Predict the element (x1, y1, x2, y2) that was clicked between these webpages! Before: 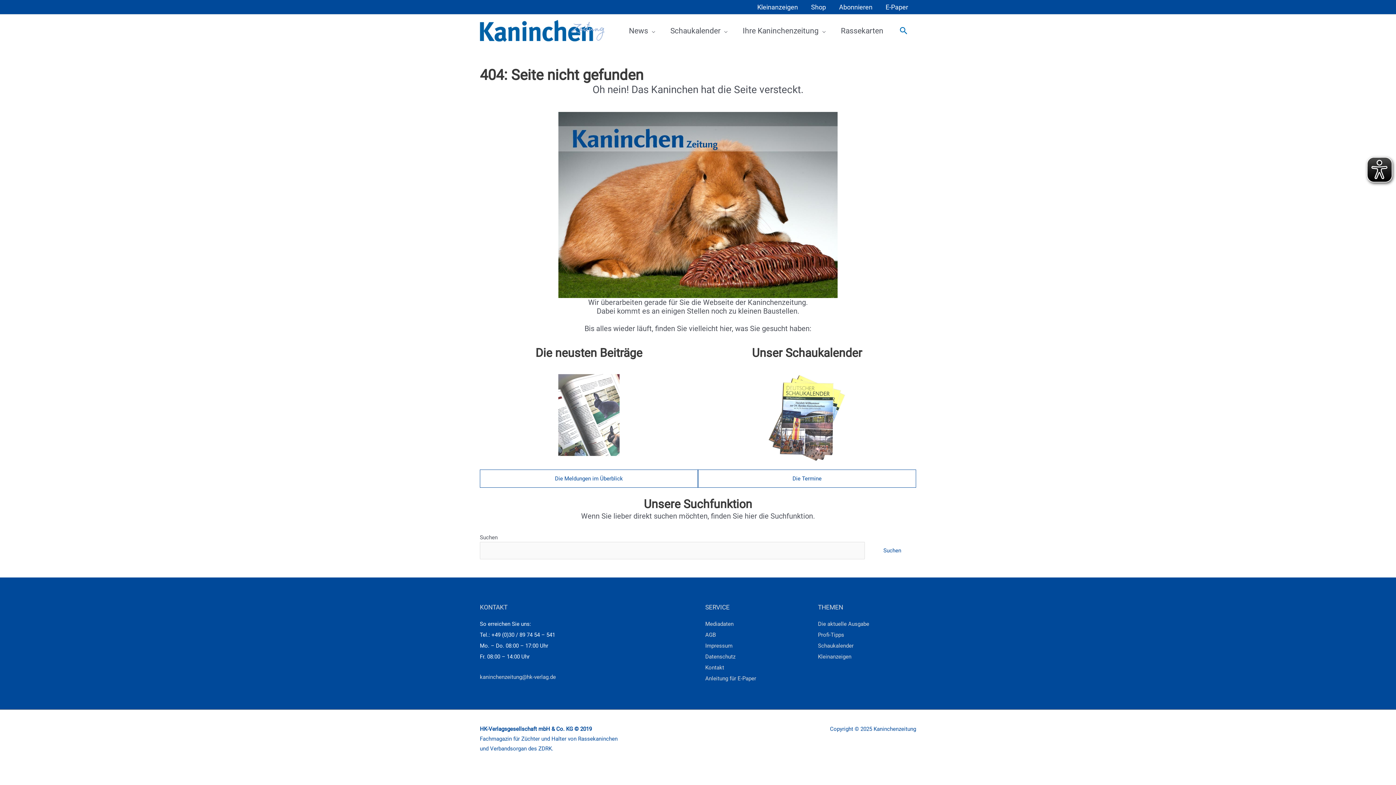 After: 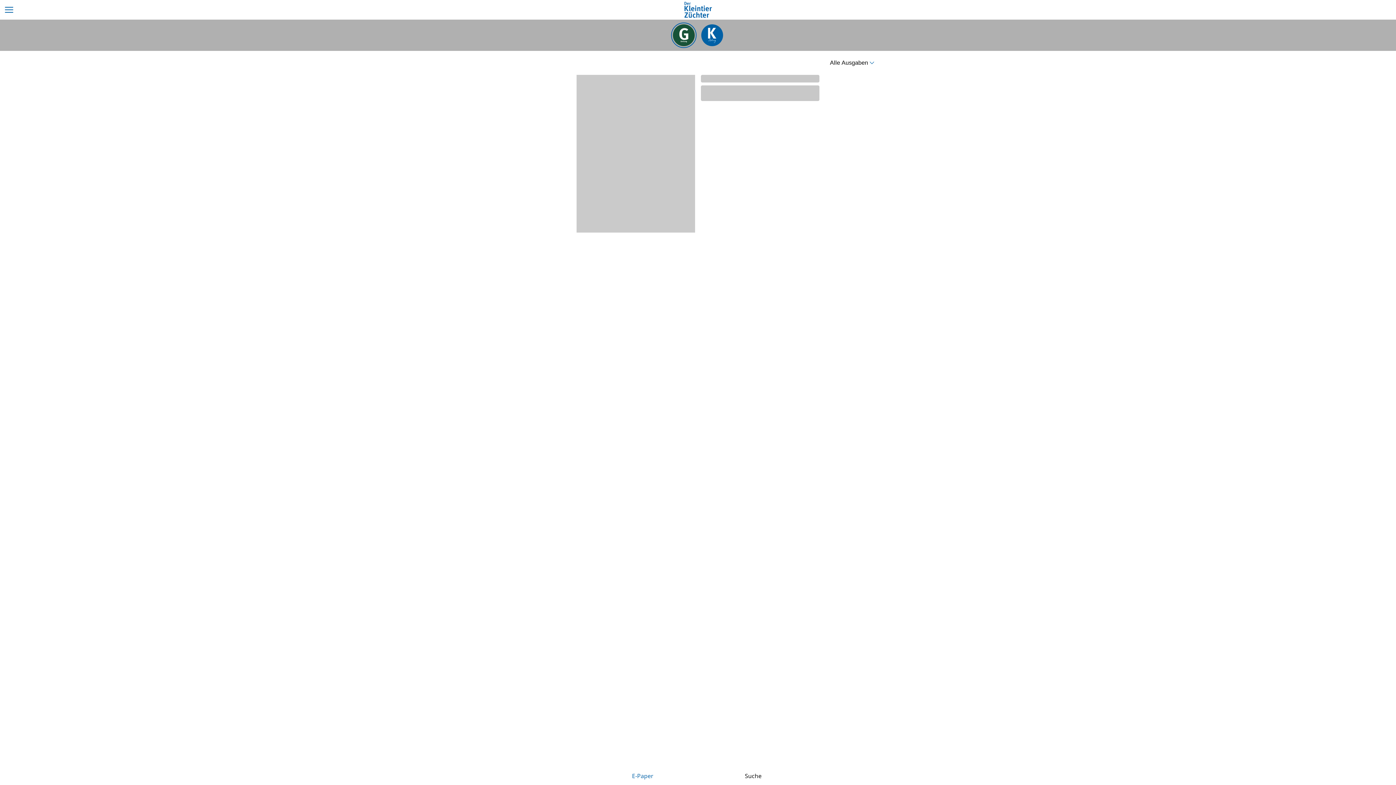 Action: bbox: (879, 0, 908, 14) label: E-Paper